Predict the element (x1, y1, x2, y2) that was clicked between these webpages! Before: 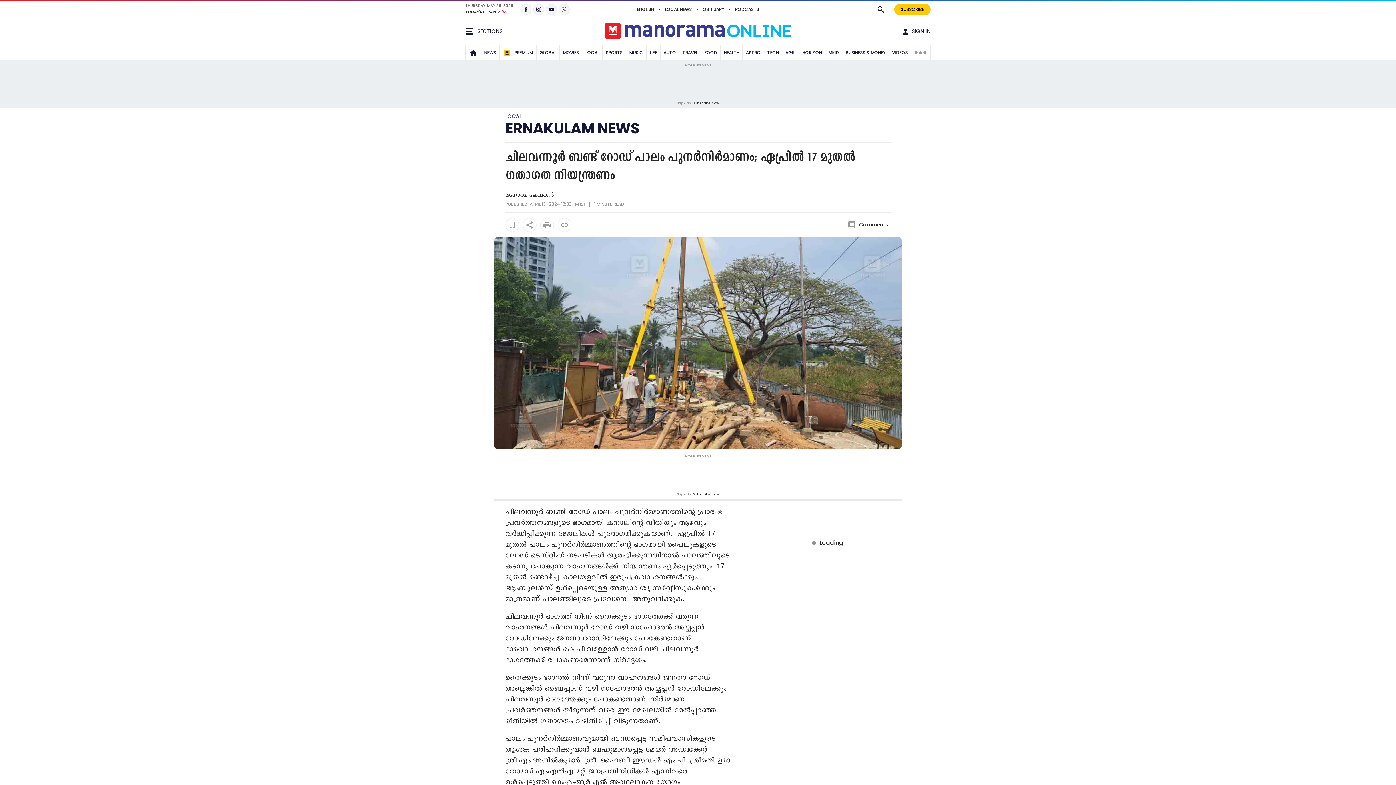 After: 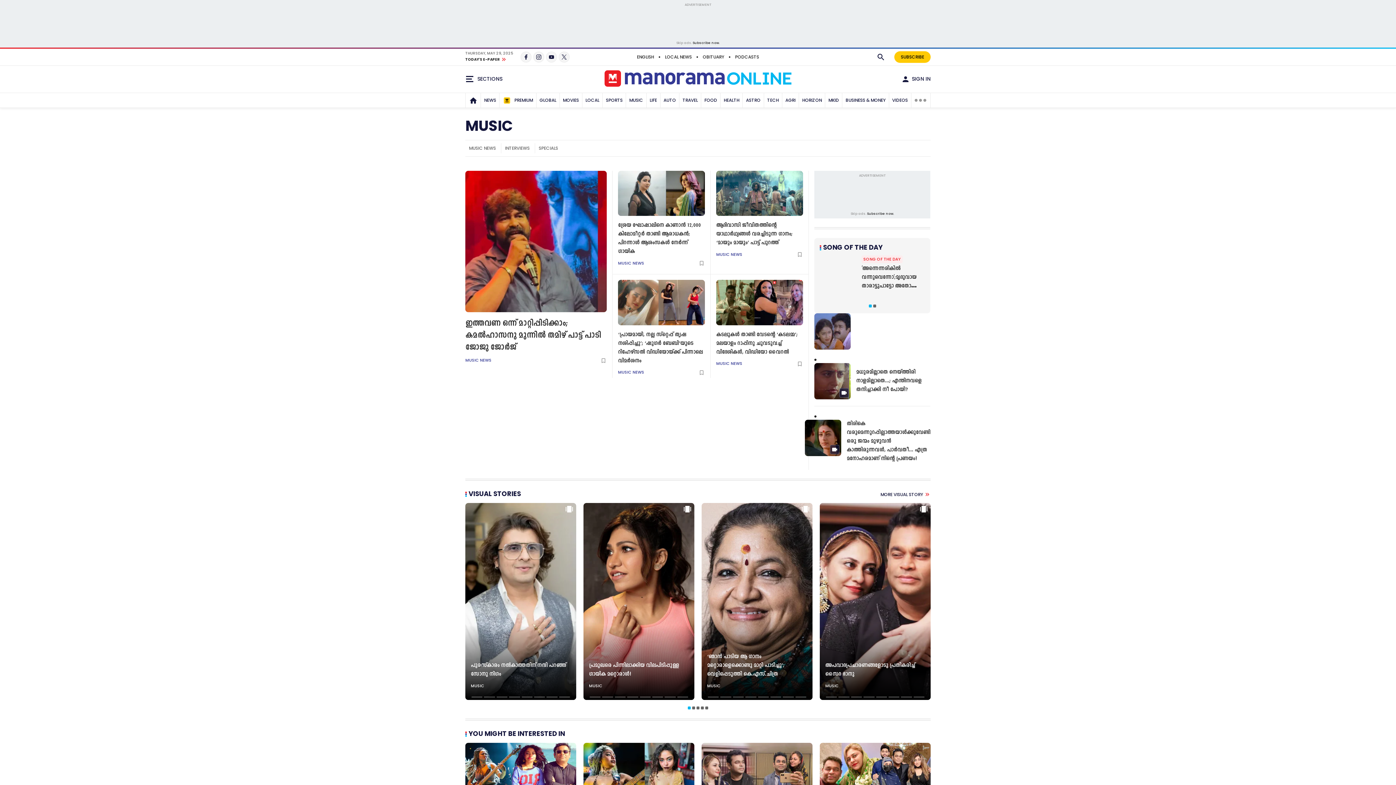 Action: label: MUSIC bbox: (627, 45, 645, 59)